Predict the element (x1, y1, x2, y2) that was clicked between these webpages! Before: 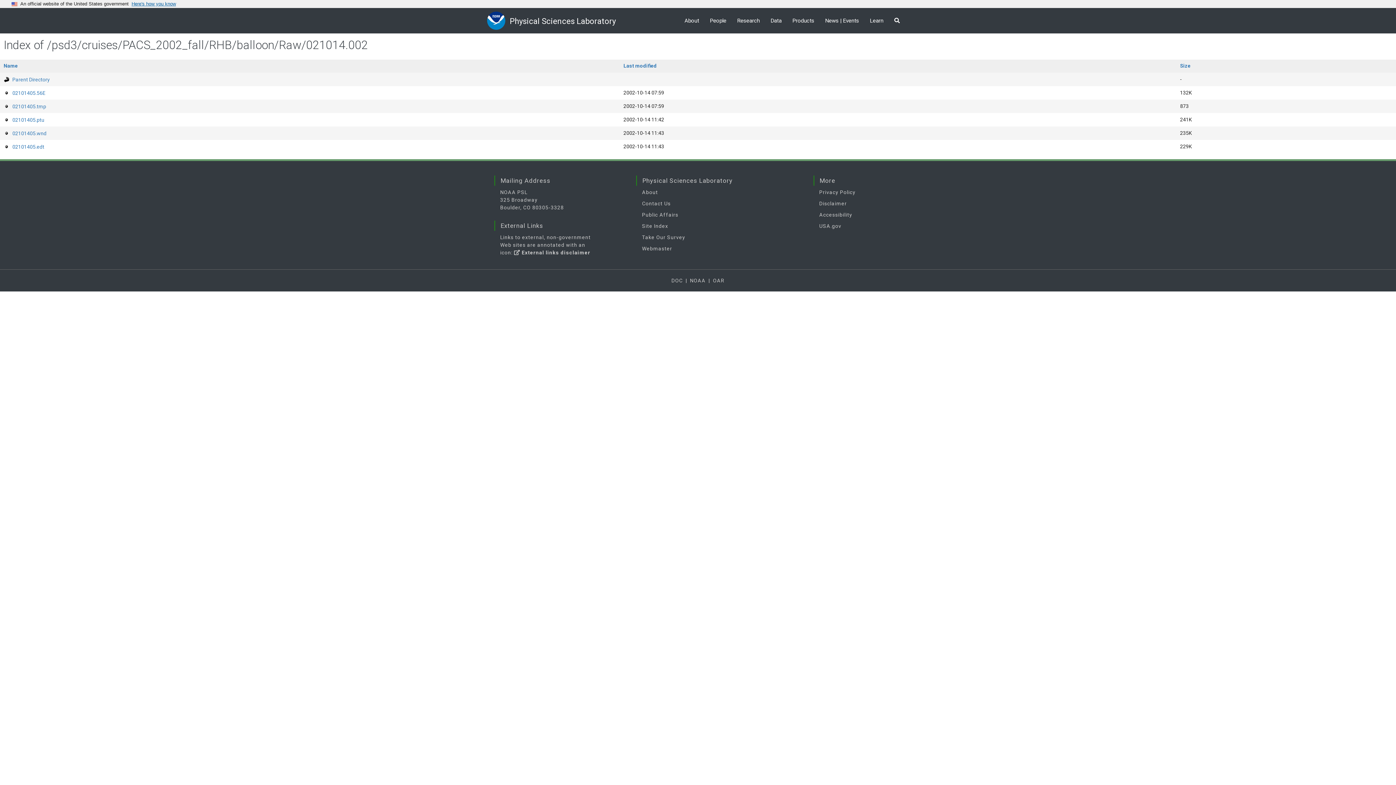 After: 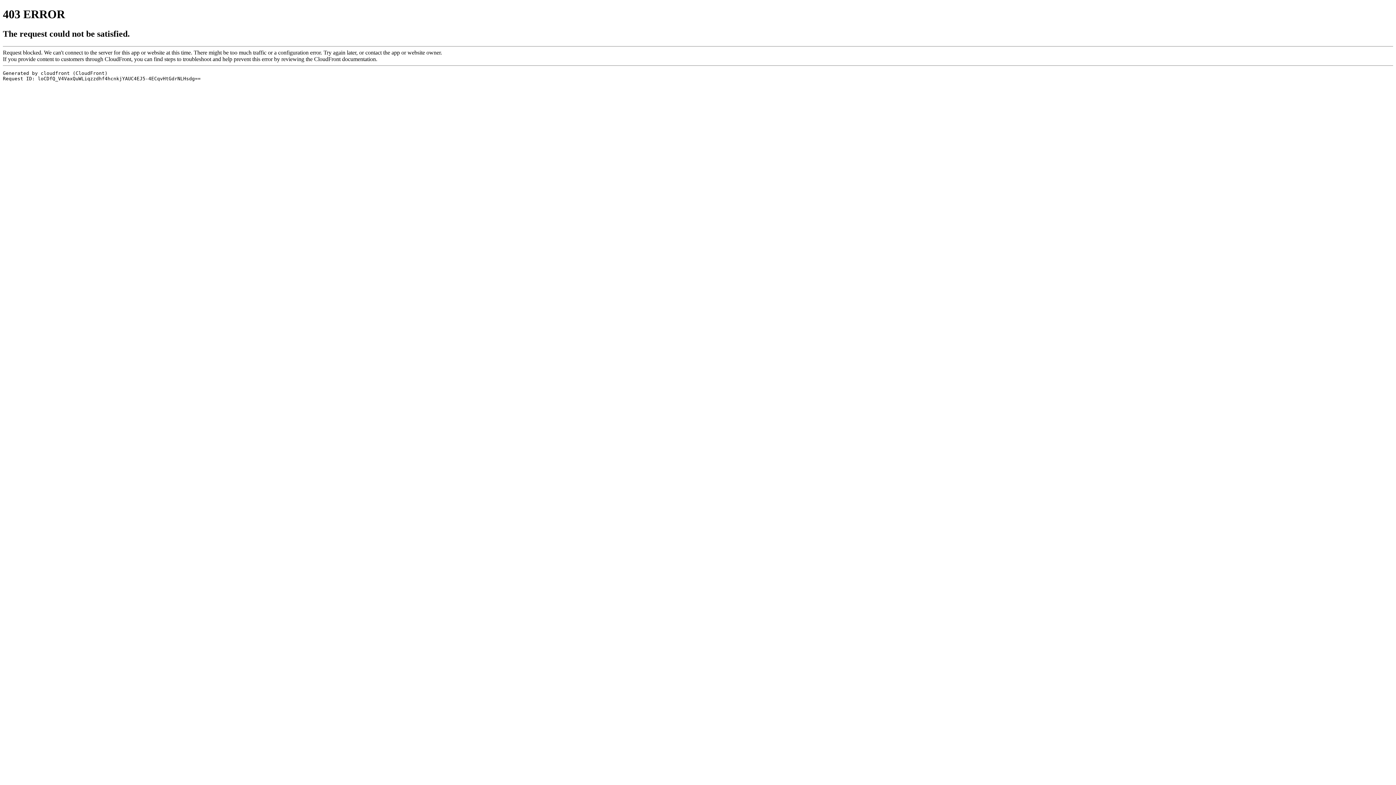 Action: label: Accessibility bbox: (819, 211, 852, 217)